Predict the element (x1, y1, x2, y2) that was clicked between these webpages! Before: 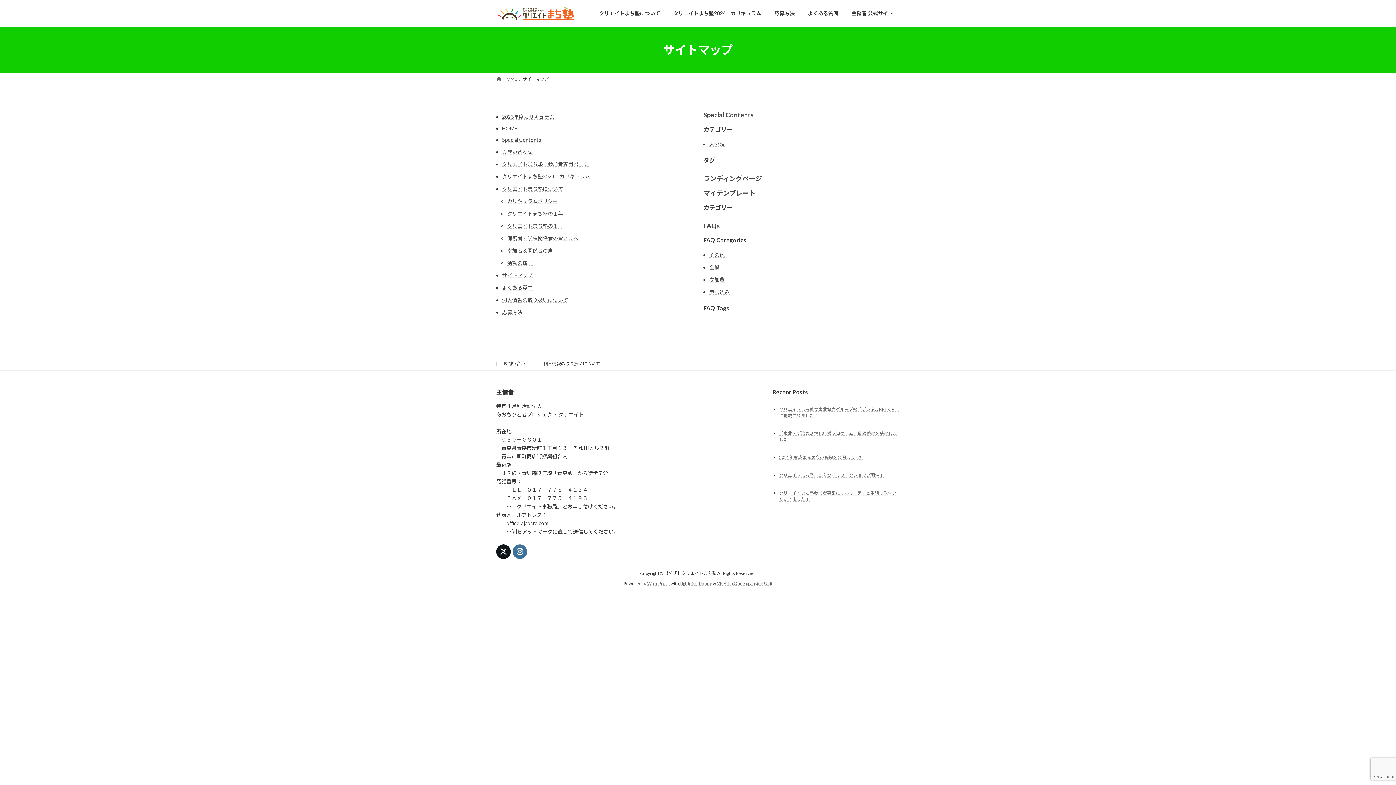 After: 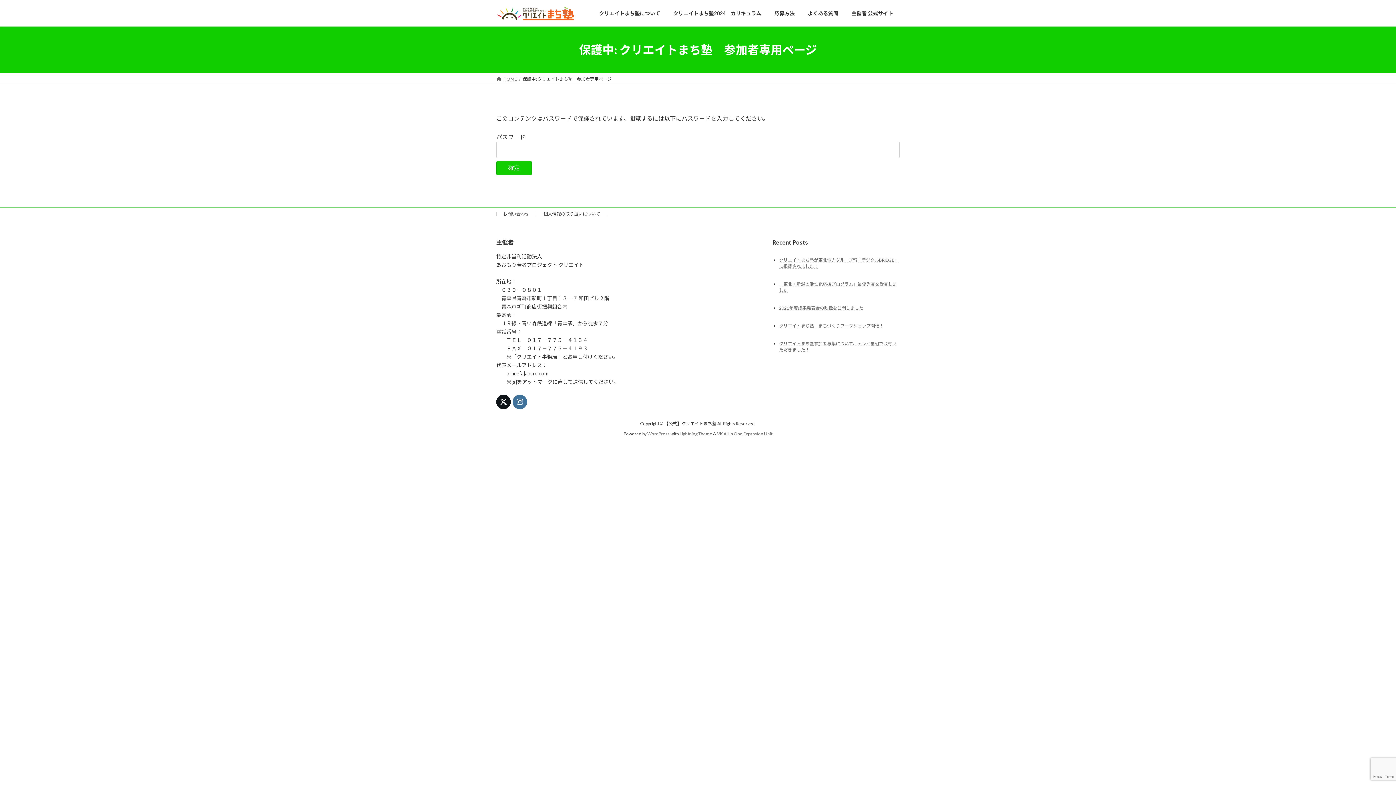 Action: bbox: (502, 160, 692, 167) label: クリエイトまち塾　参加者専用ページ